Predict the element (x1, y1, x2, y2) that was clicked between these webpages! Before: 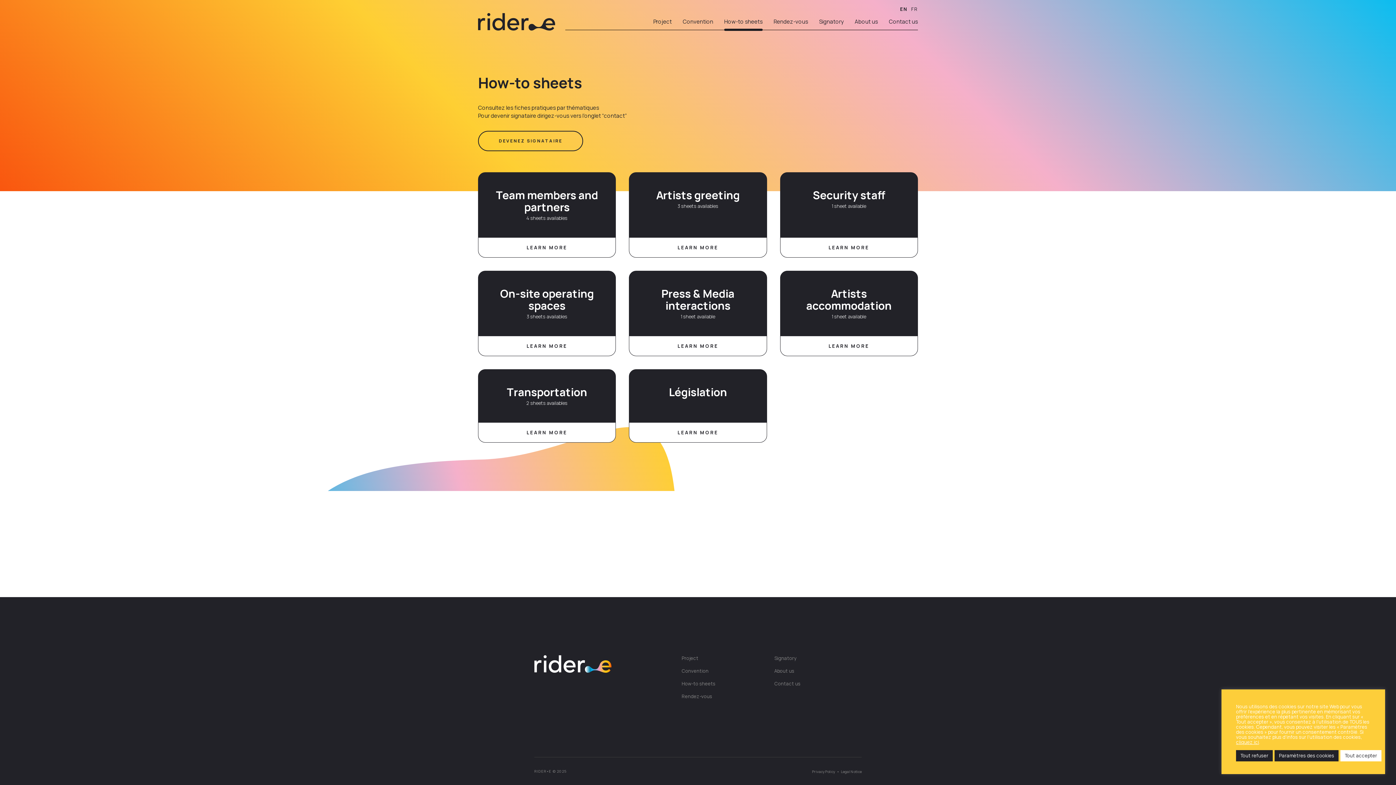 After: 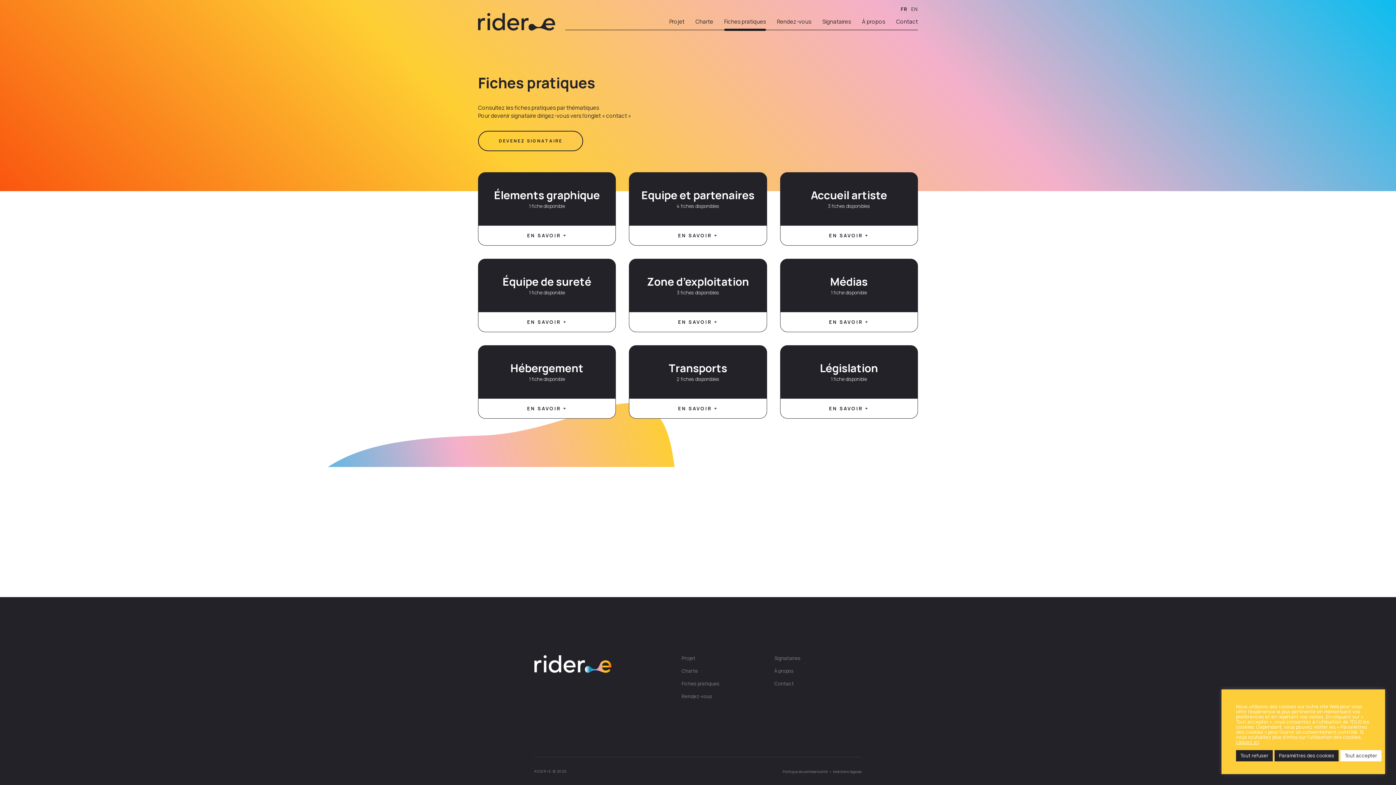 Action: bbox: (911, 5, 918, 12) label: FR